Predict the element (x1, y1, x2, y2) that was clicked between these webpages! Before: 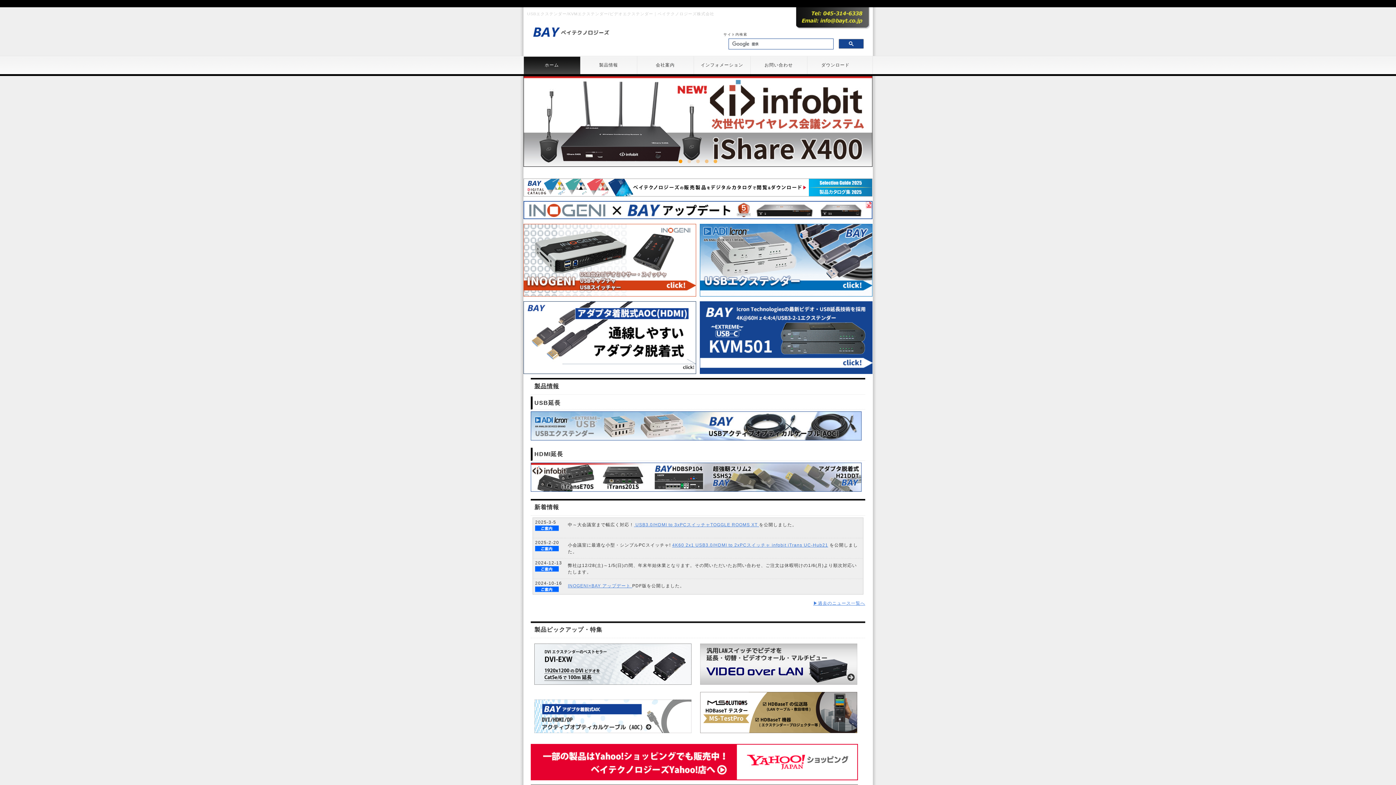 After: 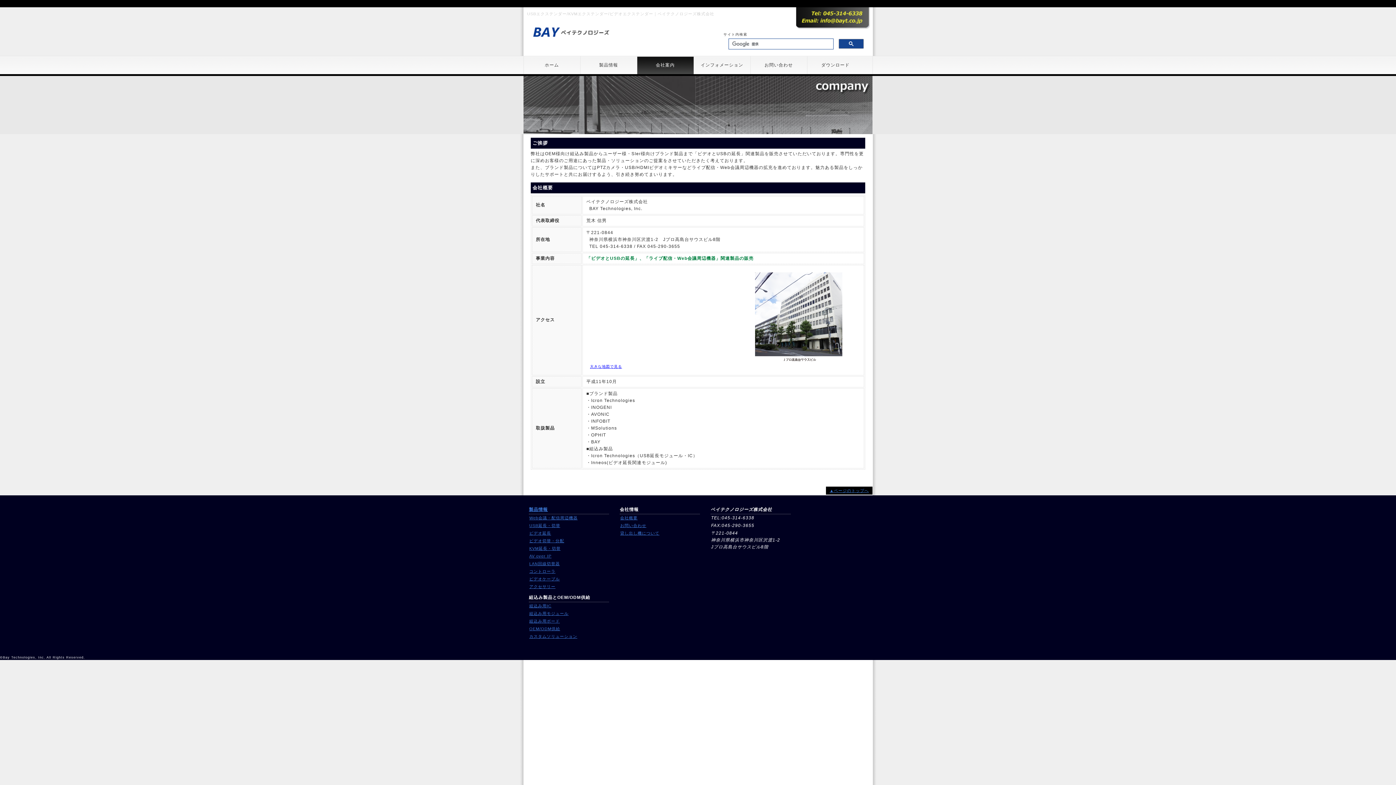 Action: label: 会社案内 bbox: (636, 56, 693, 74)